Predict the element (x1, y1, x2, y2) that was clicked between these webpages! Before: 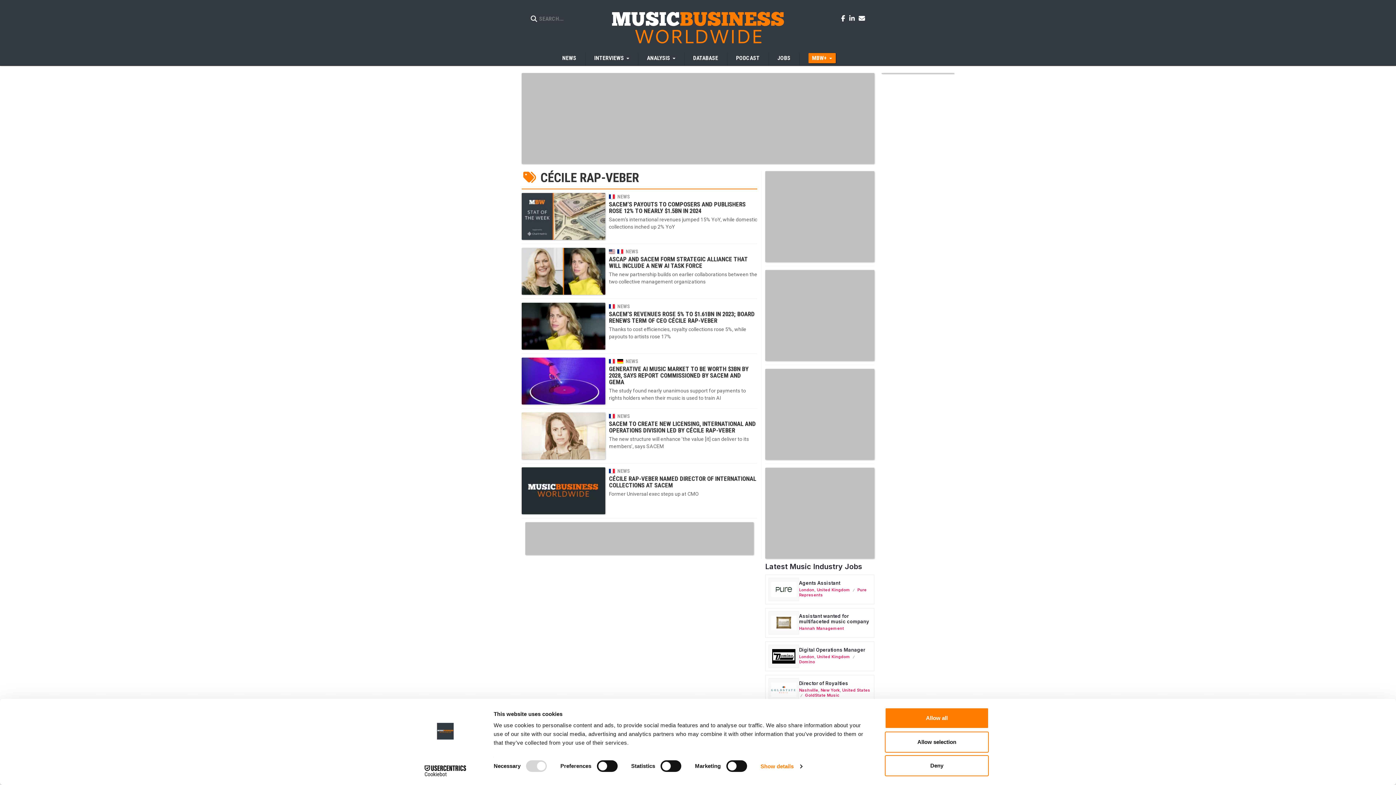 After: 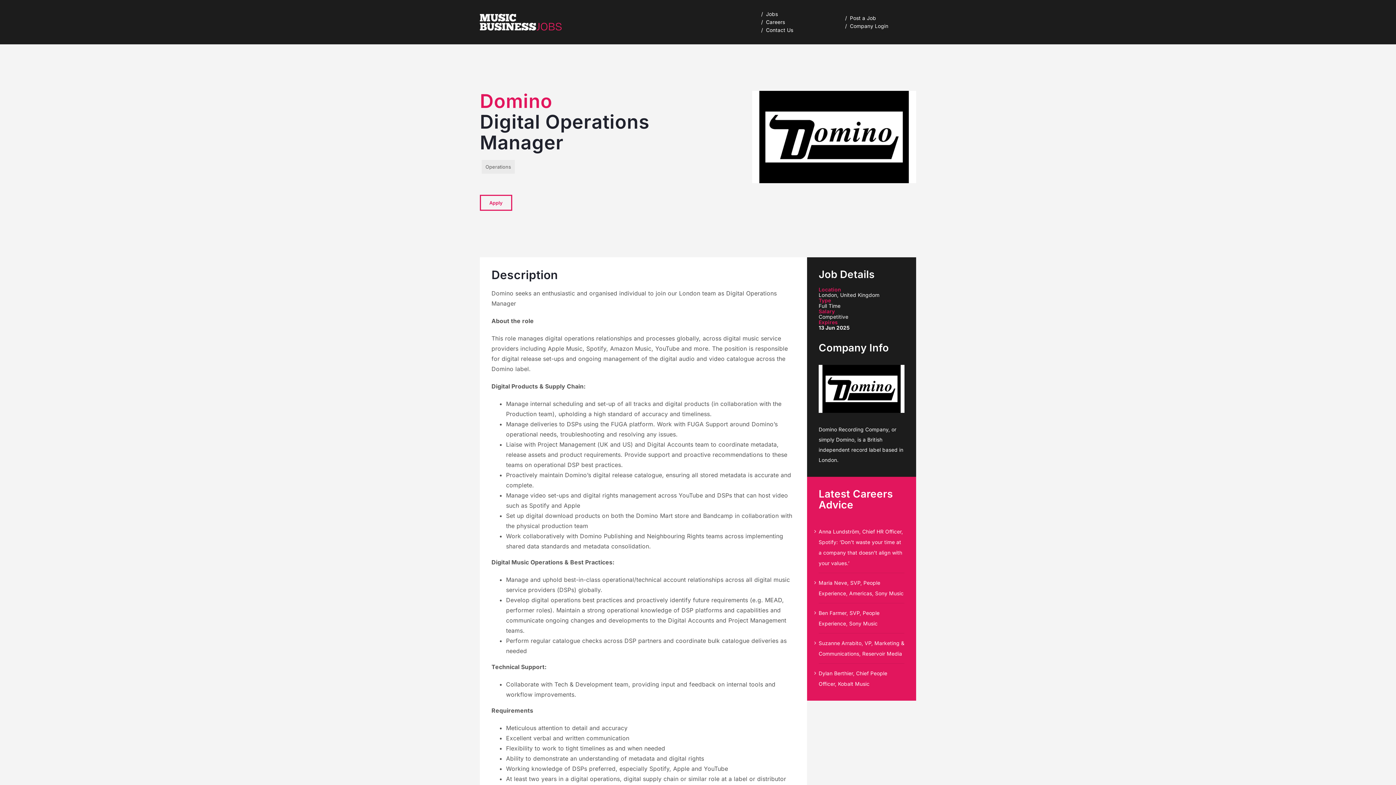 Action: bbox: (799, 647, 865, 652) label: Digital Operations Manager